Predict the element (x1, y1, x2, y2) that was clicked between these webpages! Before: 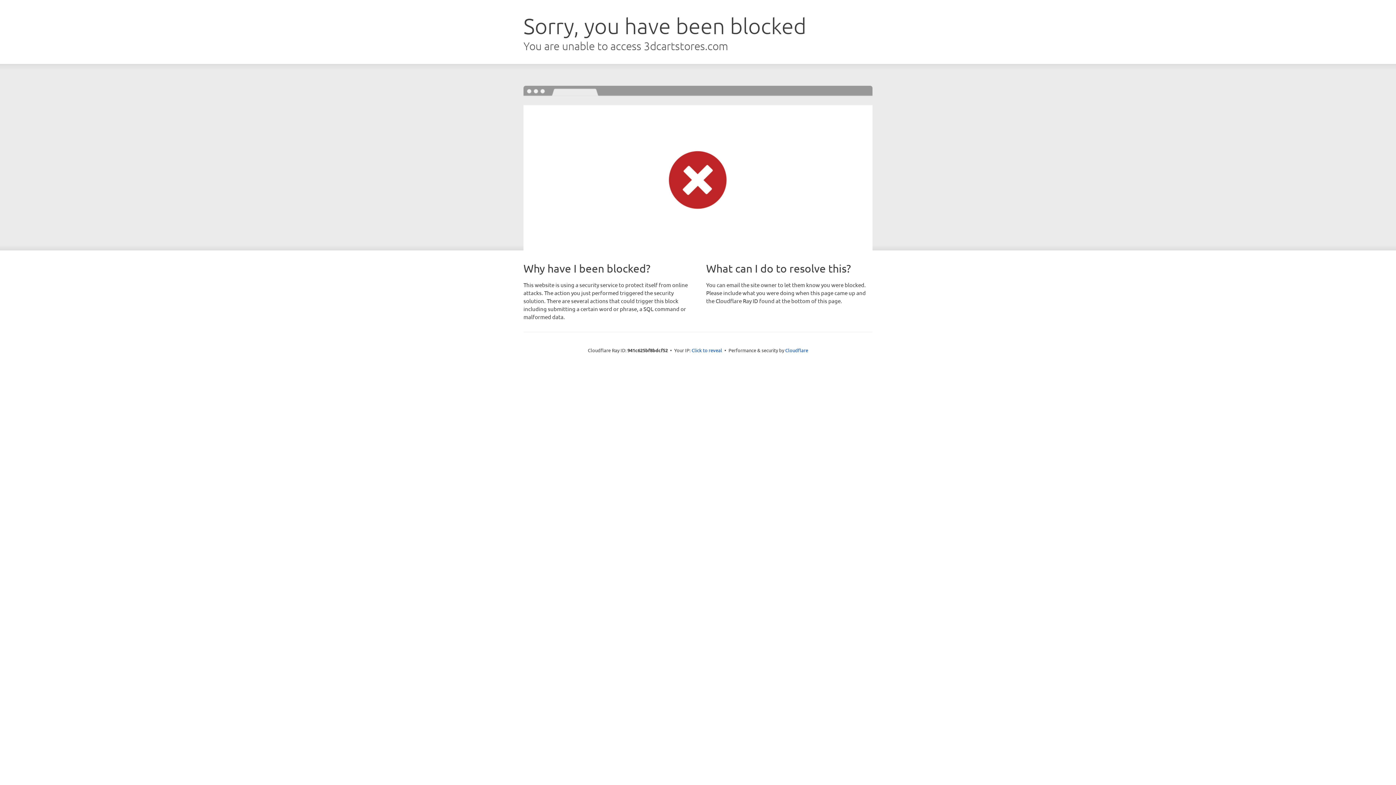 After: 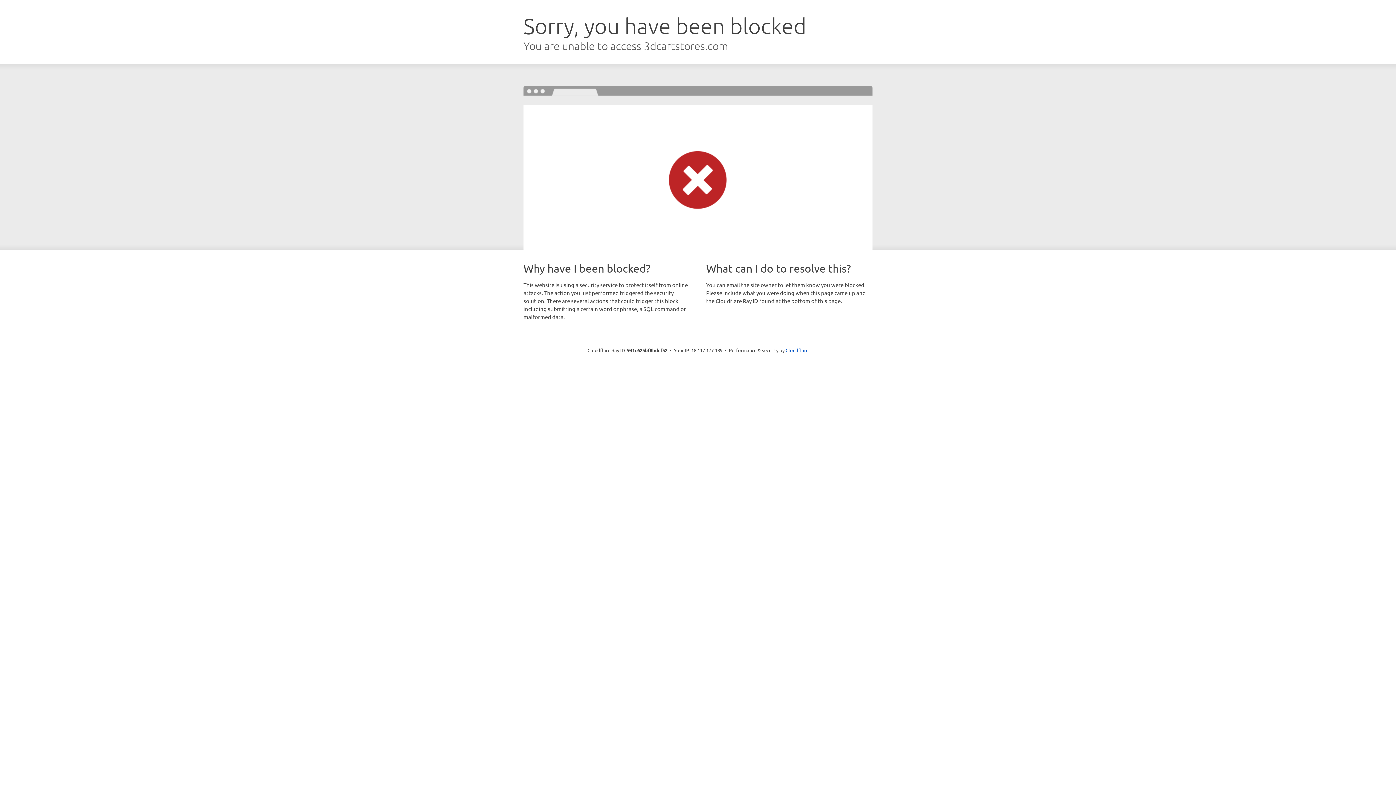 Action: bbox: (691, 346, 722, 353) label: Click to reveal